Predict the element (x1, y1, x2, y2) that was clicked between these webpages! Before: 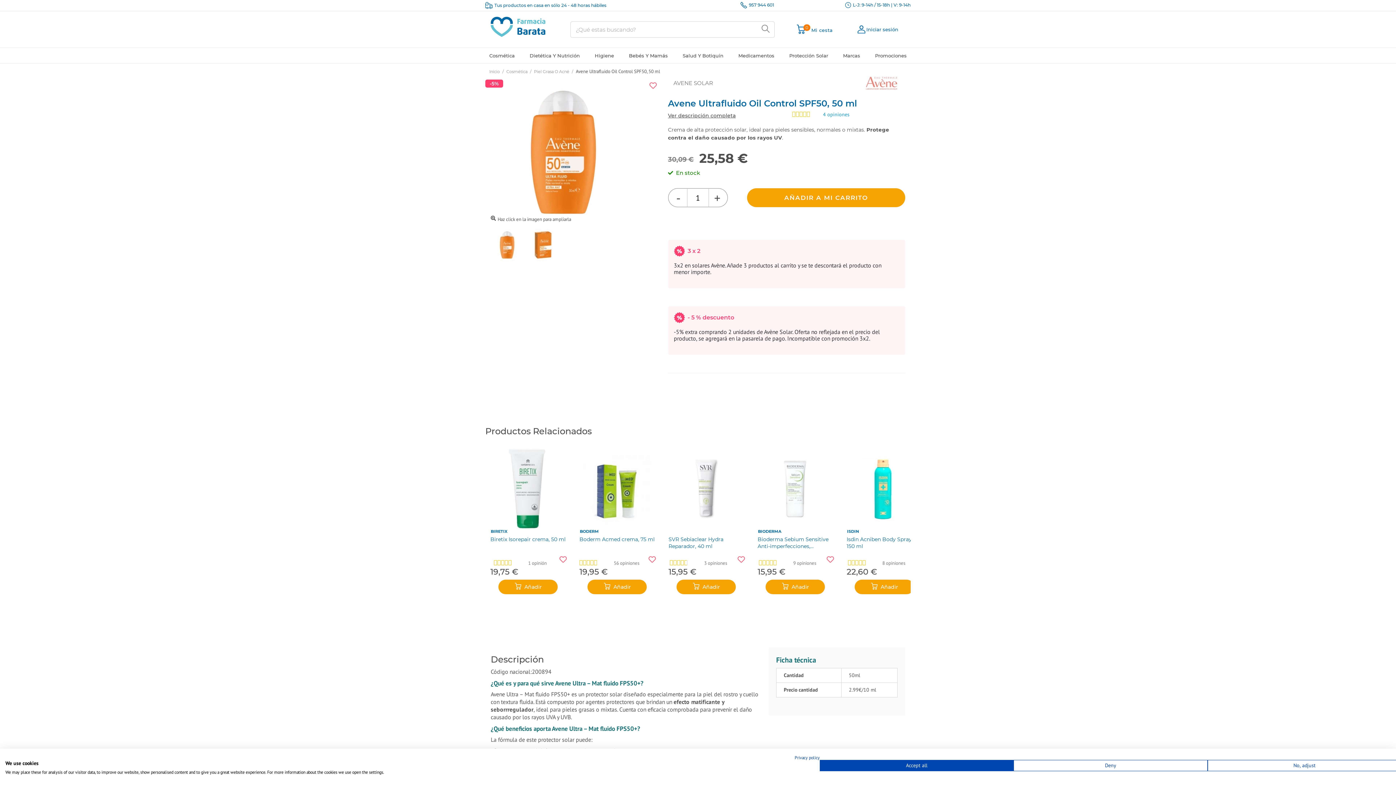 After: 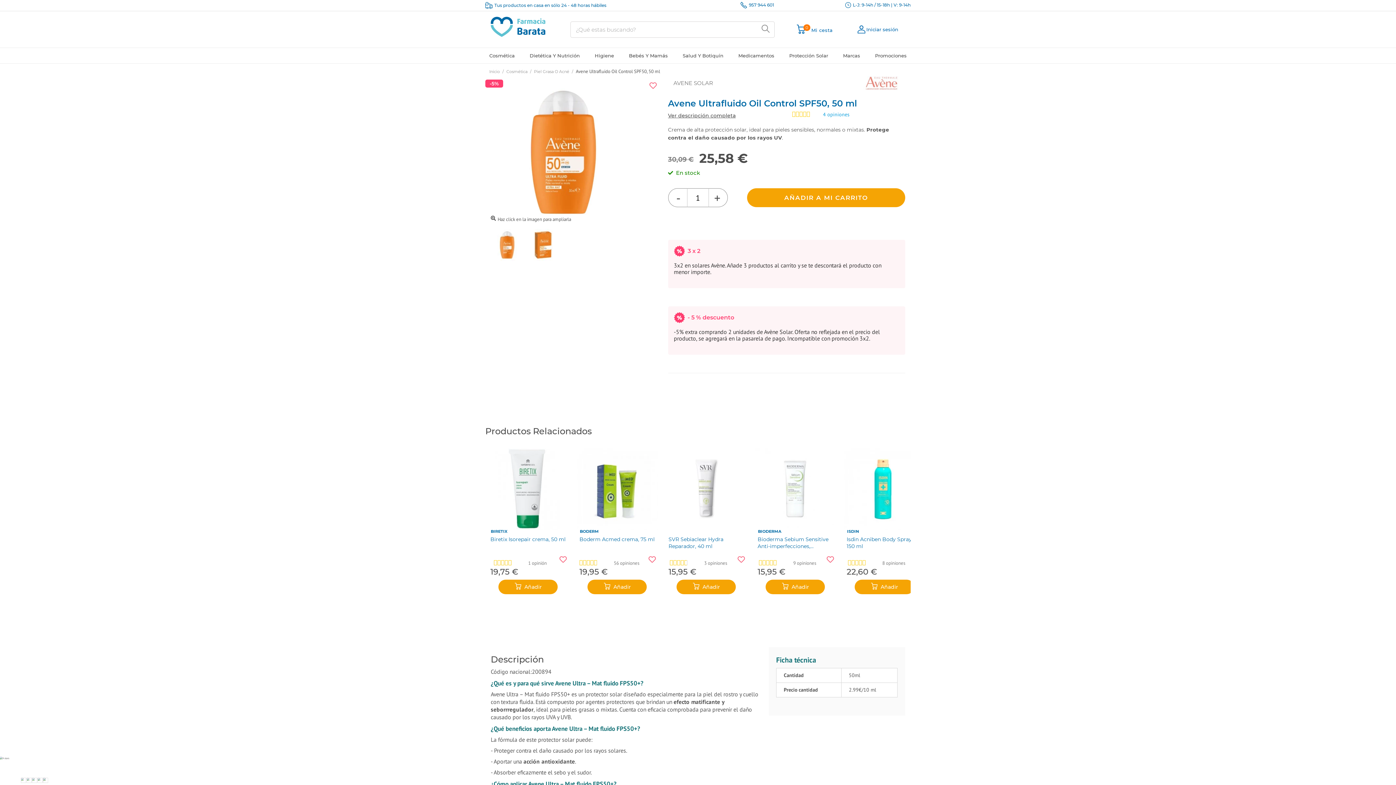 Action: label: Accept all cookies bbox: (820, 760, 1013, 771)